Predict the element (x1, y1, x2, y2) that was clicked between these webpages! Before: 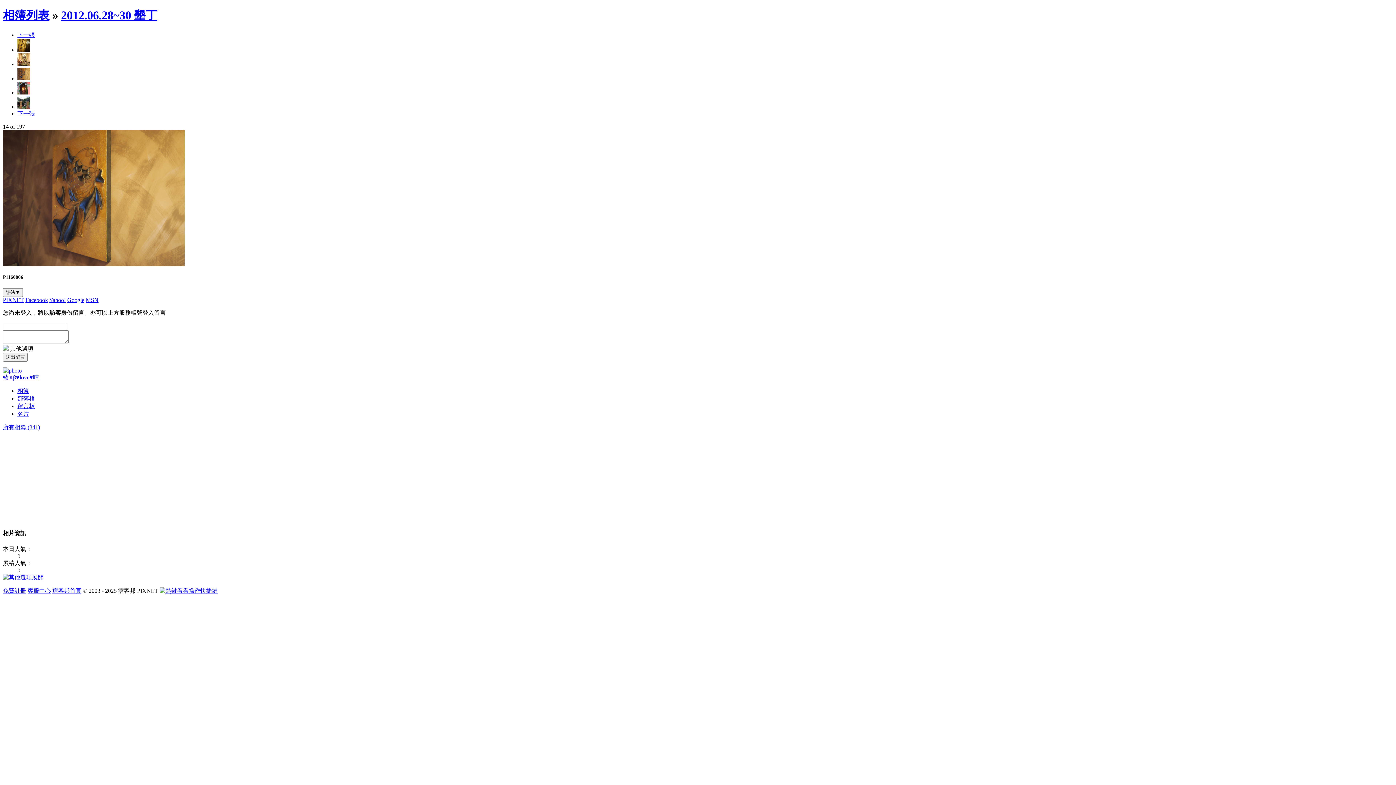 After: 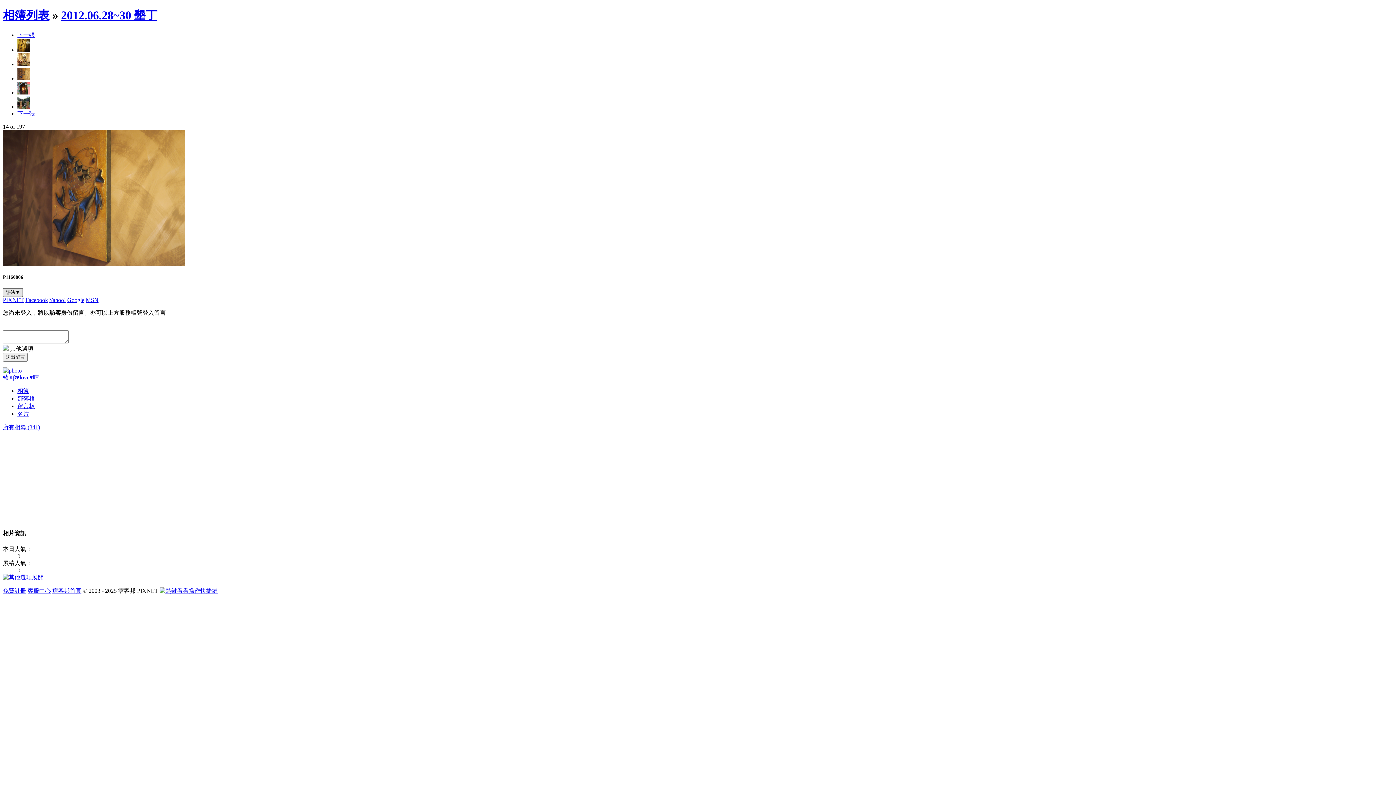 Action: bbox: (2, 288, 22, 297) label: 語法▼